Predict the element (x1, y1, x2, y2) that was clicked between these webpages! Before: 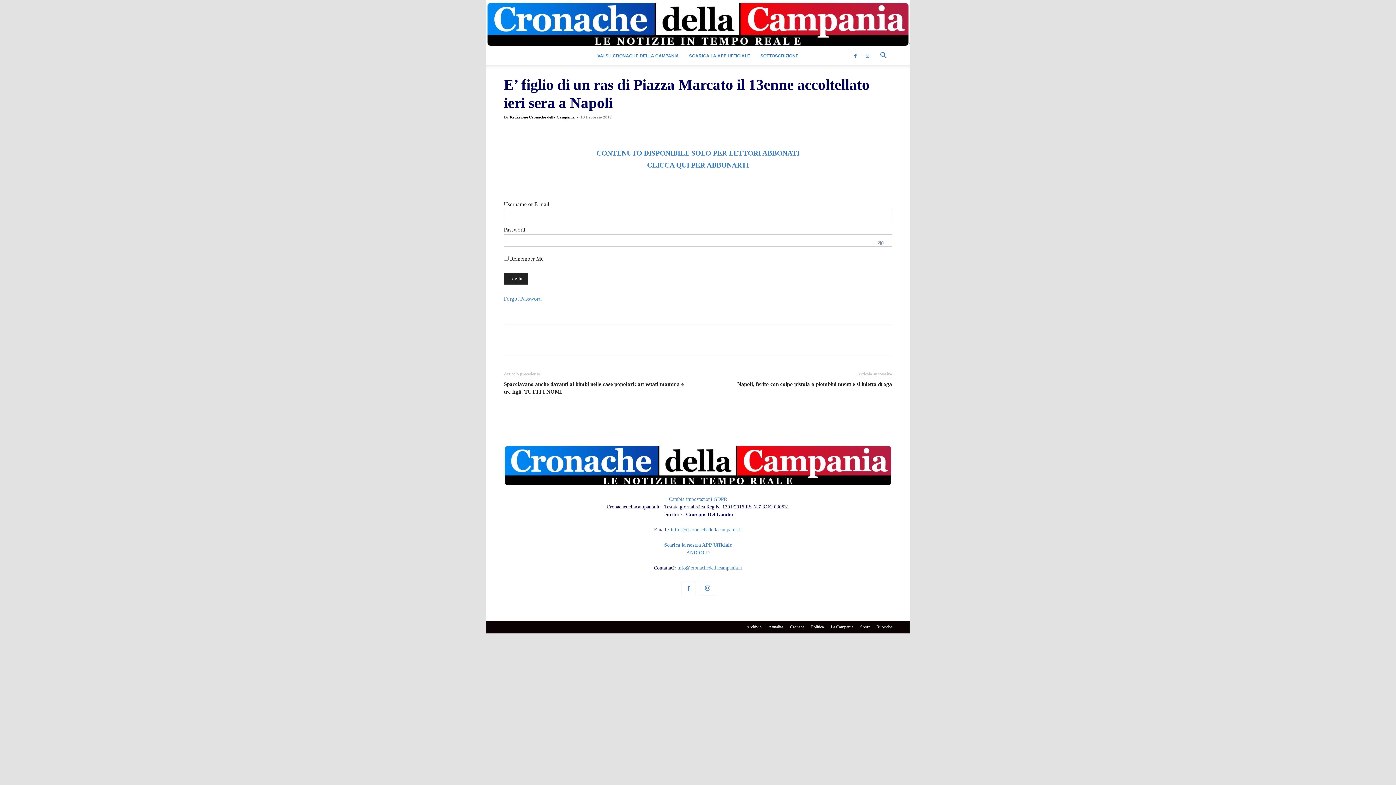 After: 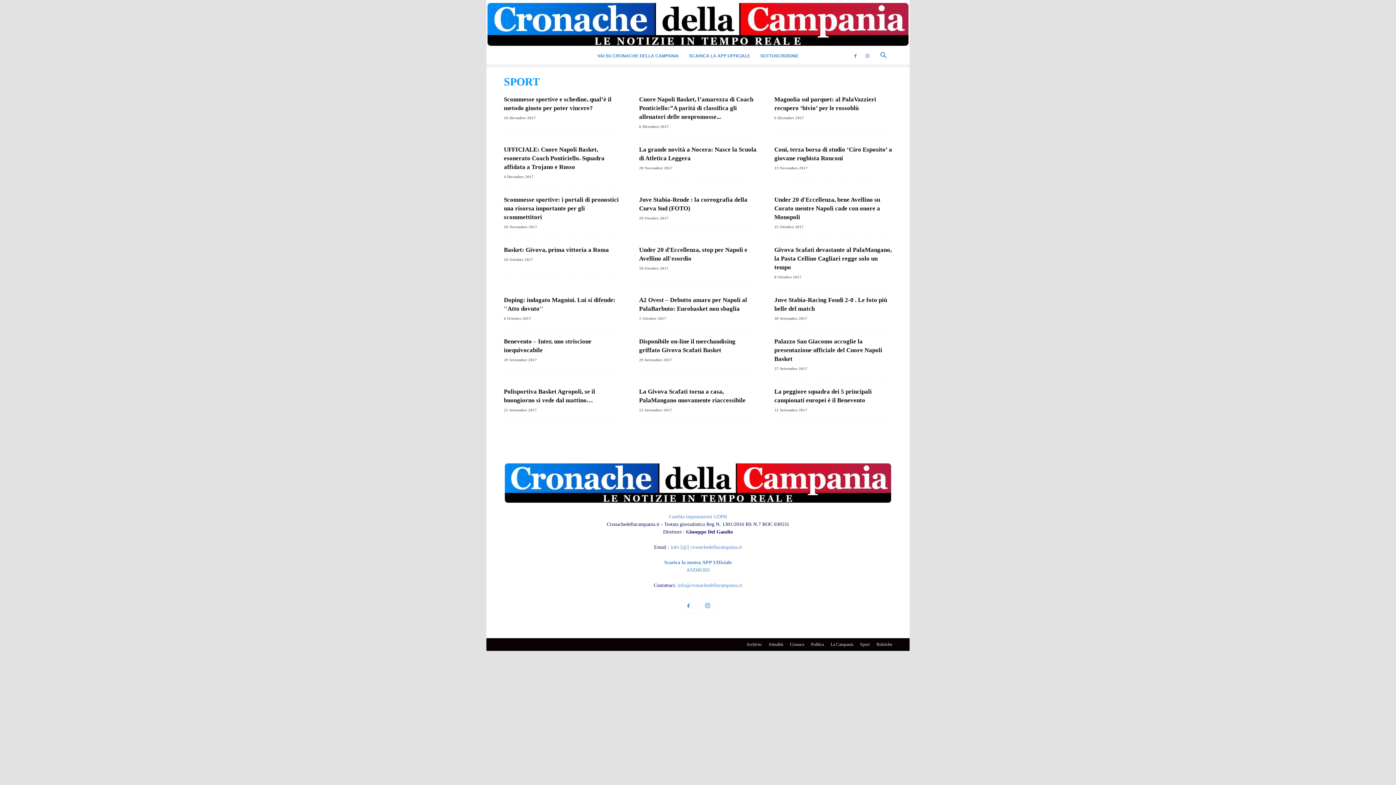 Action: label: Sport bbox: (860, 624, 869, 630)